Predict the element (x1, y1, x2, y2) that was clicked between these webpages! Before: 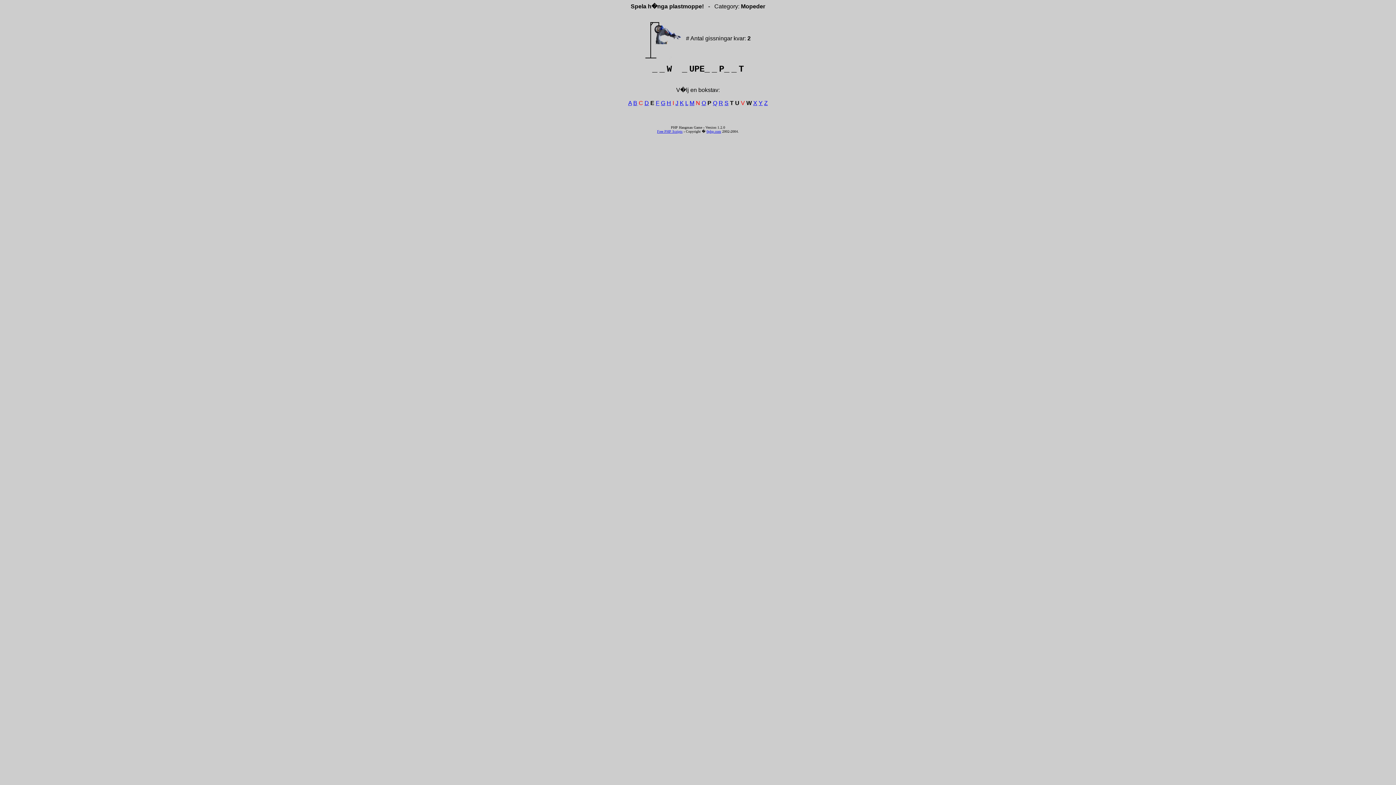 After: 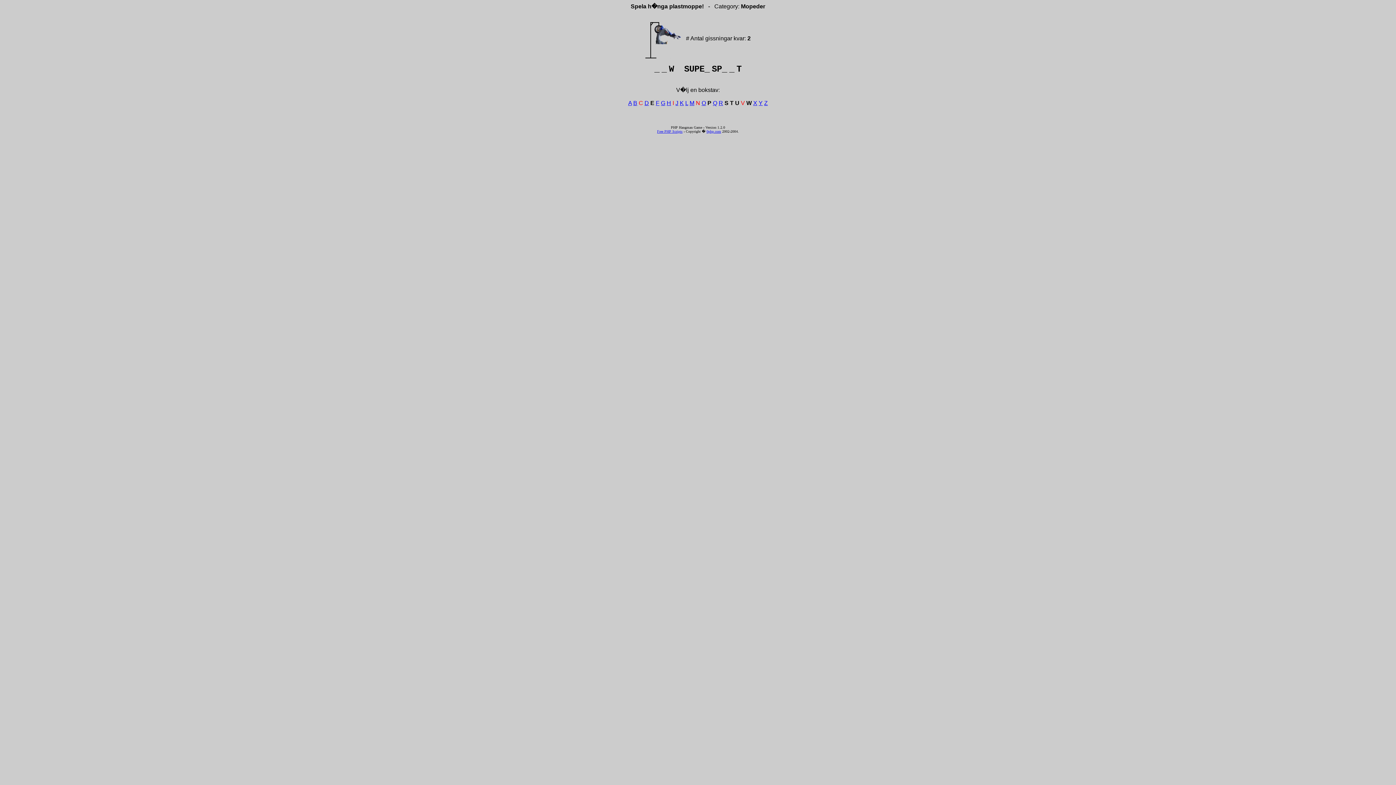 Action: bbox: (724, 100, 728, 106) label: S